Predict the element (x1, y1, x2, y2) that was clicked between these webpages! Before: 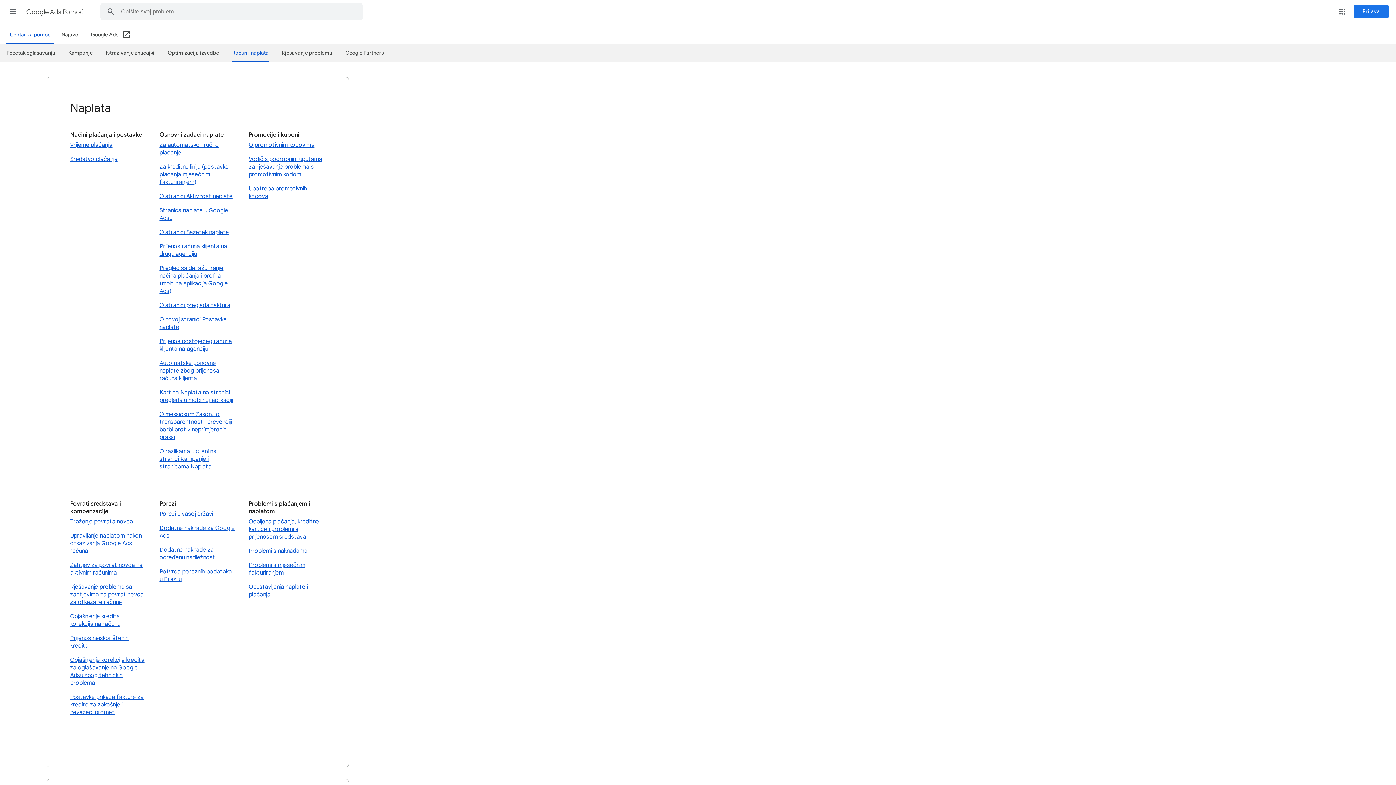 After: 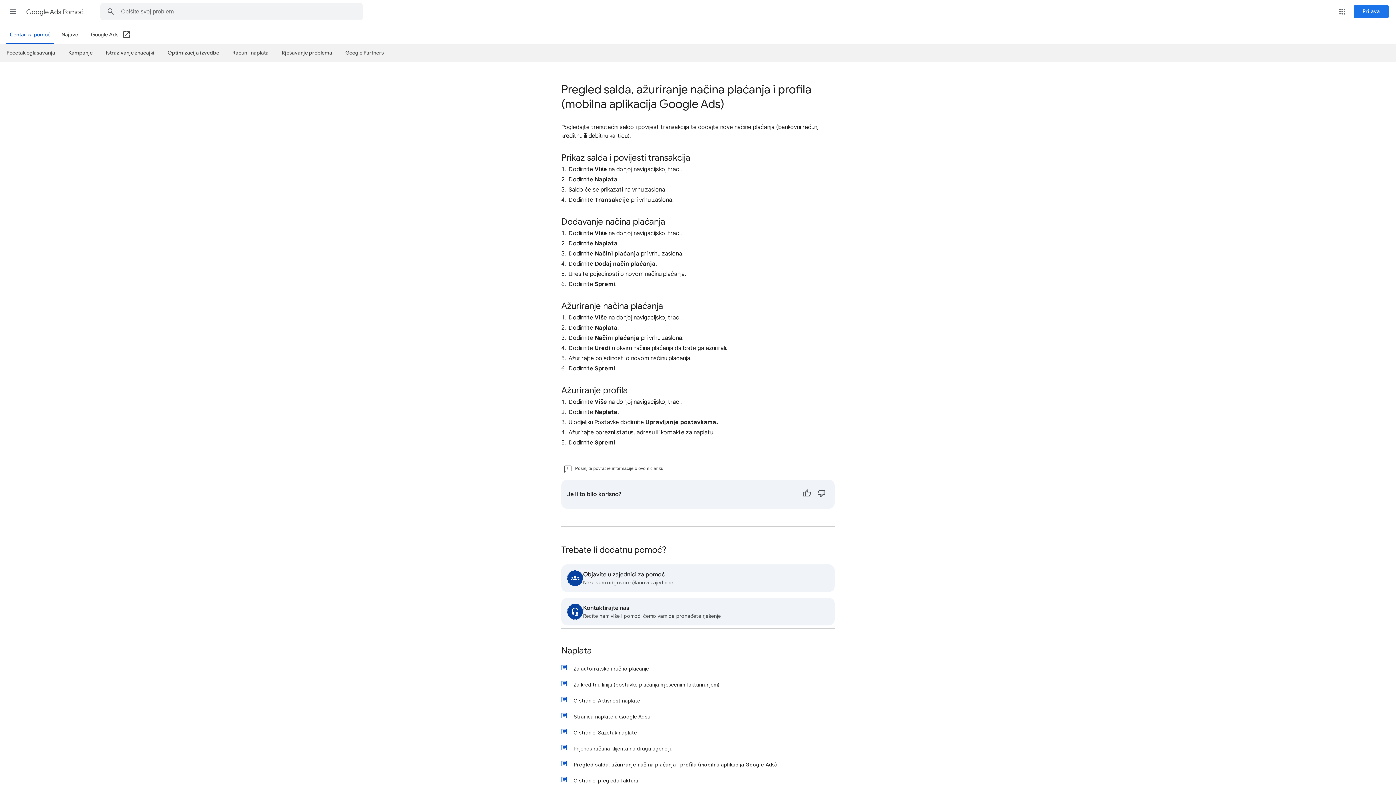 Action: bbox: (159, 263, 236, 296) label: Pregled salda, ažuriranje načina plaćanja i profila (mobilna aplikacija Google Ads)